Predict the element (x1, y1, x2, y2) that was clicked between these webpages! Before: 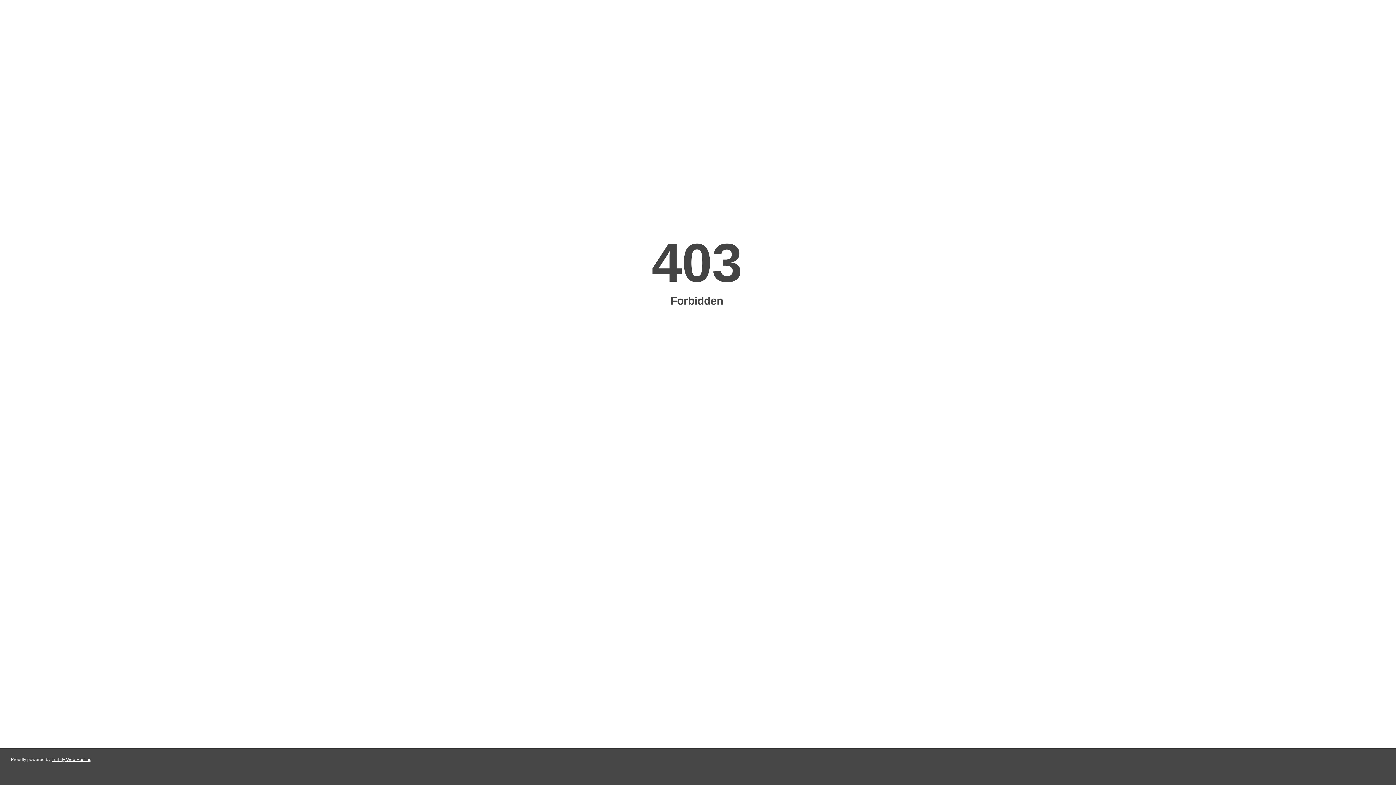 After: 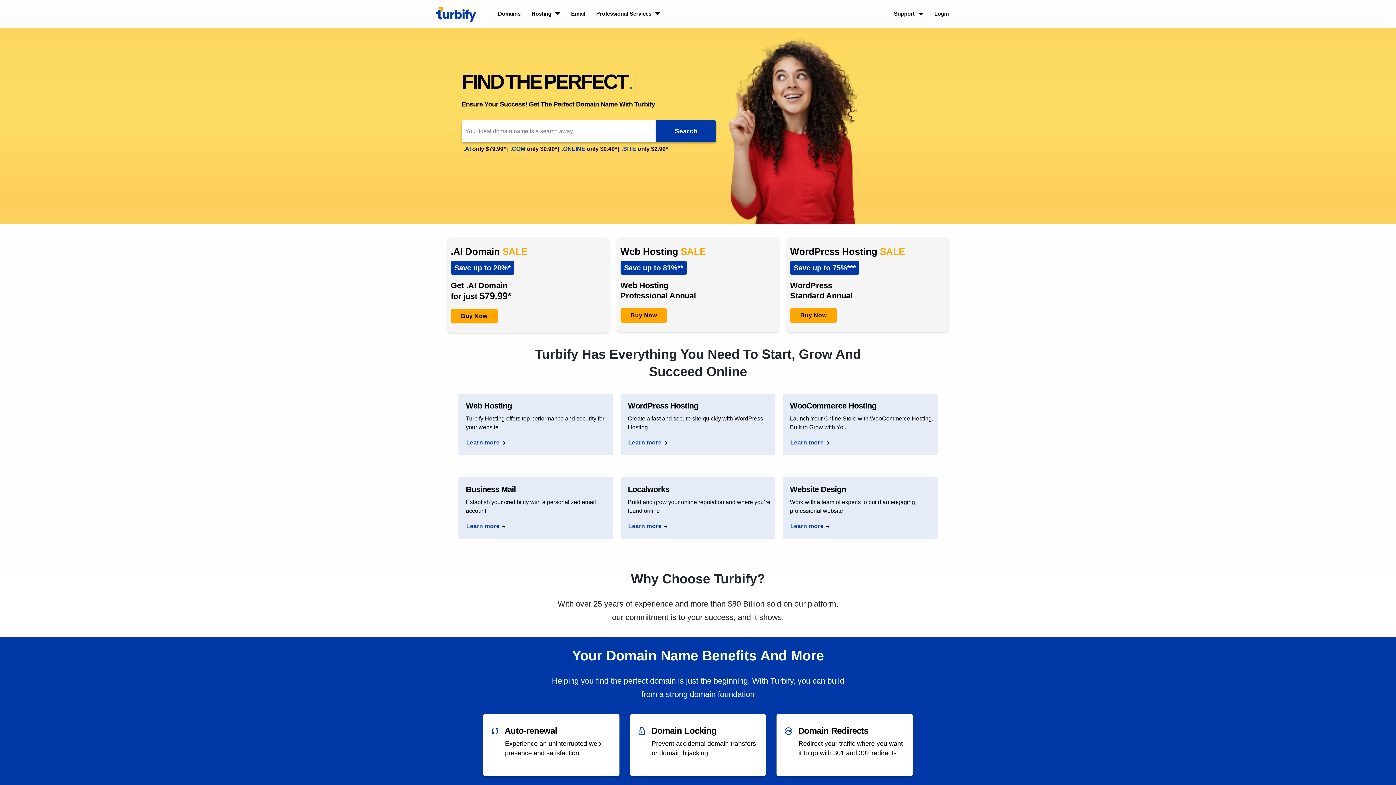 Action: label: Turbify Web Hosting bbox: (51, 757, 91, 762)